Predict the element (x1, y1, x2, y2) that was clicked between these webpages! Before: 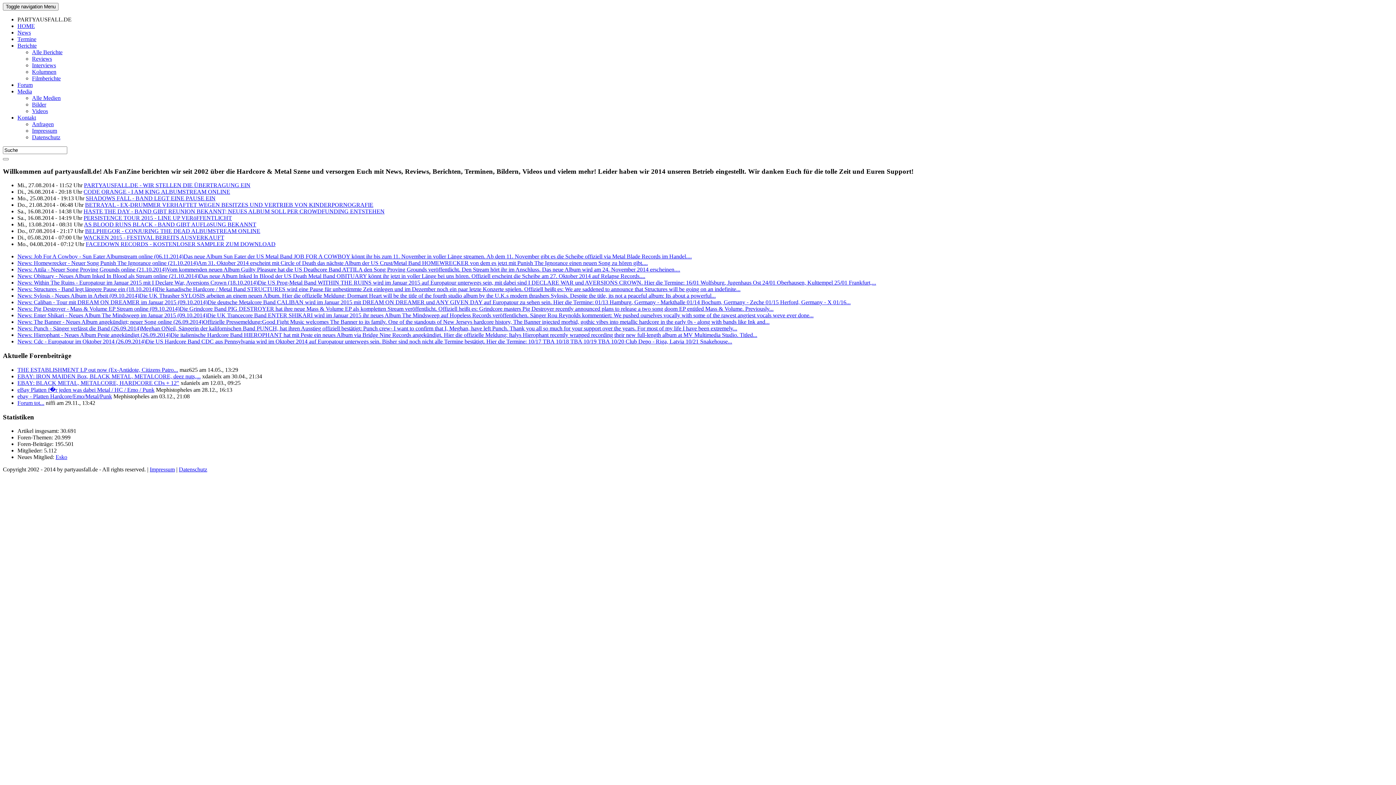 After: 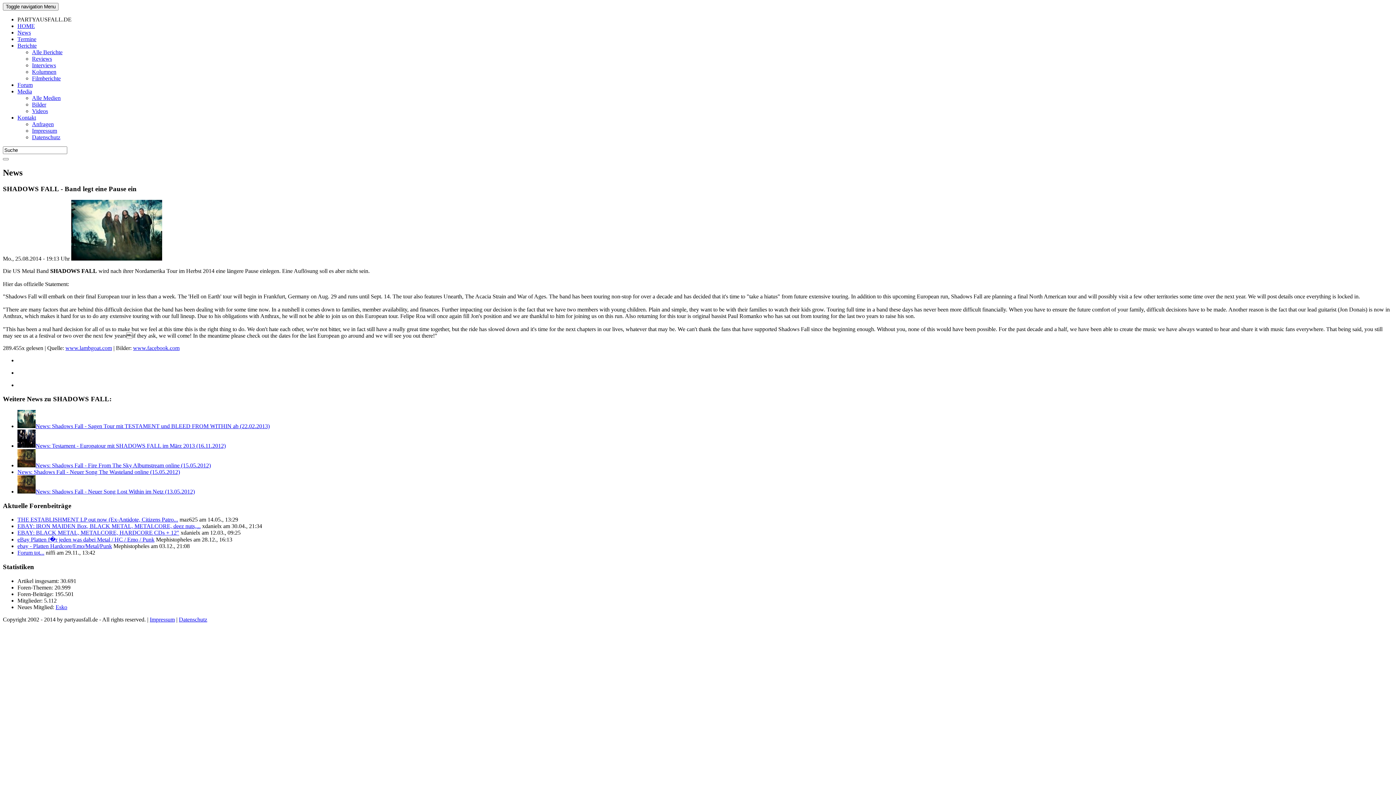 Action: label: SHADOWS FALL - BAND LEGT EINE PAUSE EIN bbox: (85, 195, 215, 201)